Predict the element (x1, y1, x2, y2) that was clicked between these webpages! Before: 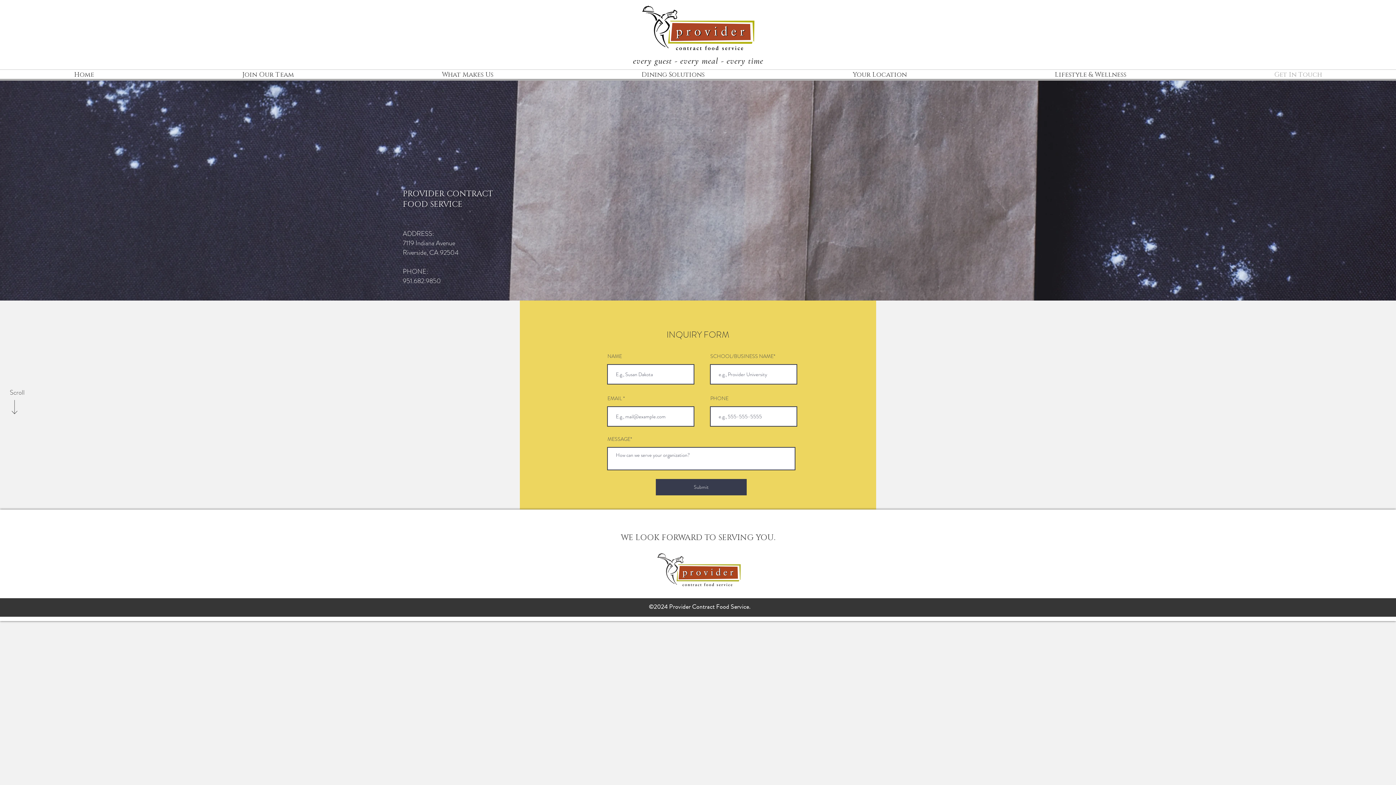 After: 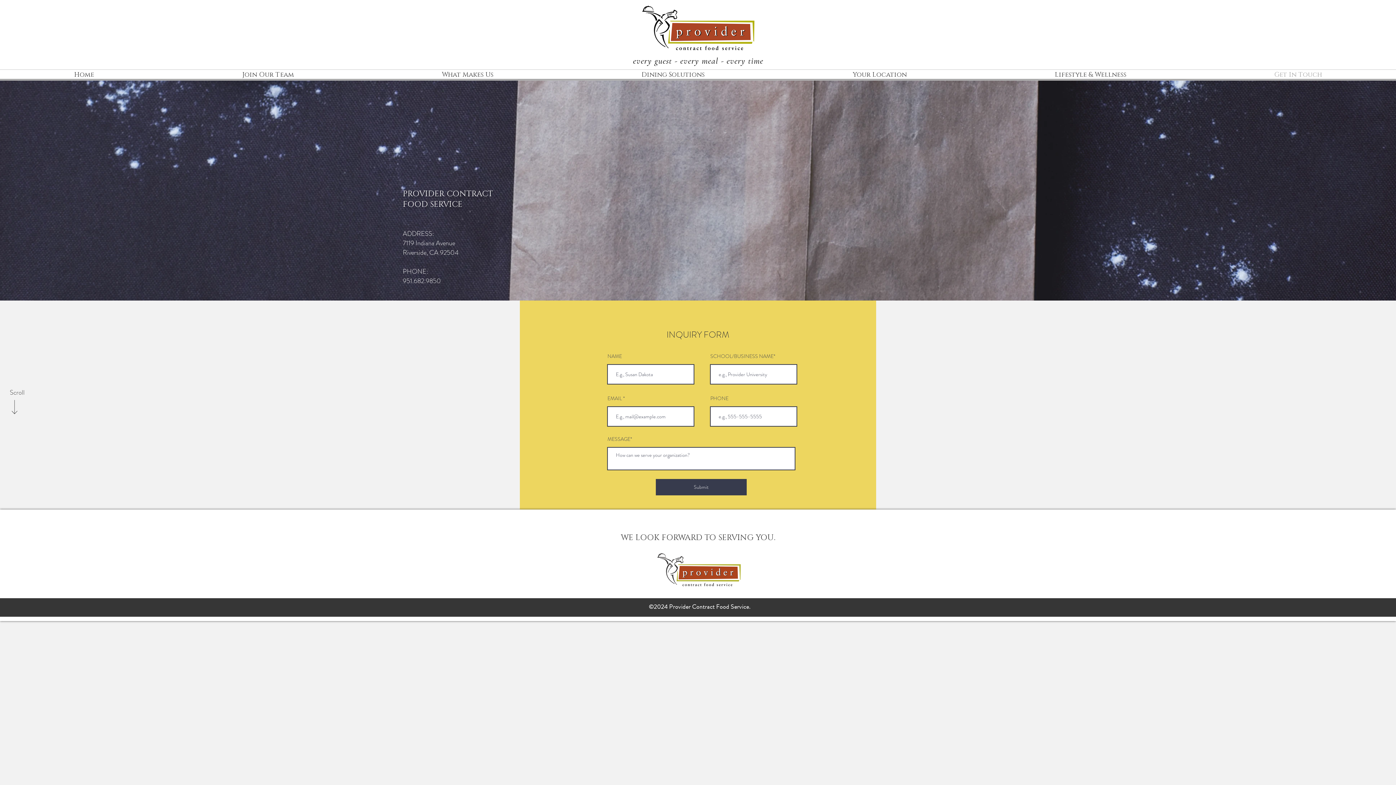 Action: label: Get In Touch bbox: (1200, 69, 1396, 80)